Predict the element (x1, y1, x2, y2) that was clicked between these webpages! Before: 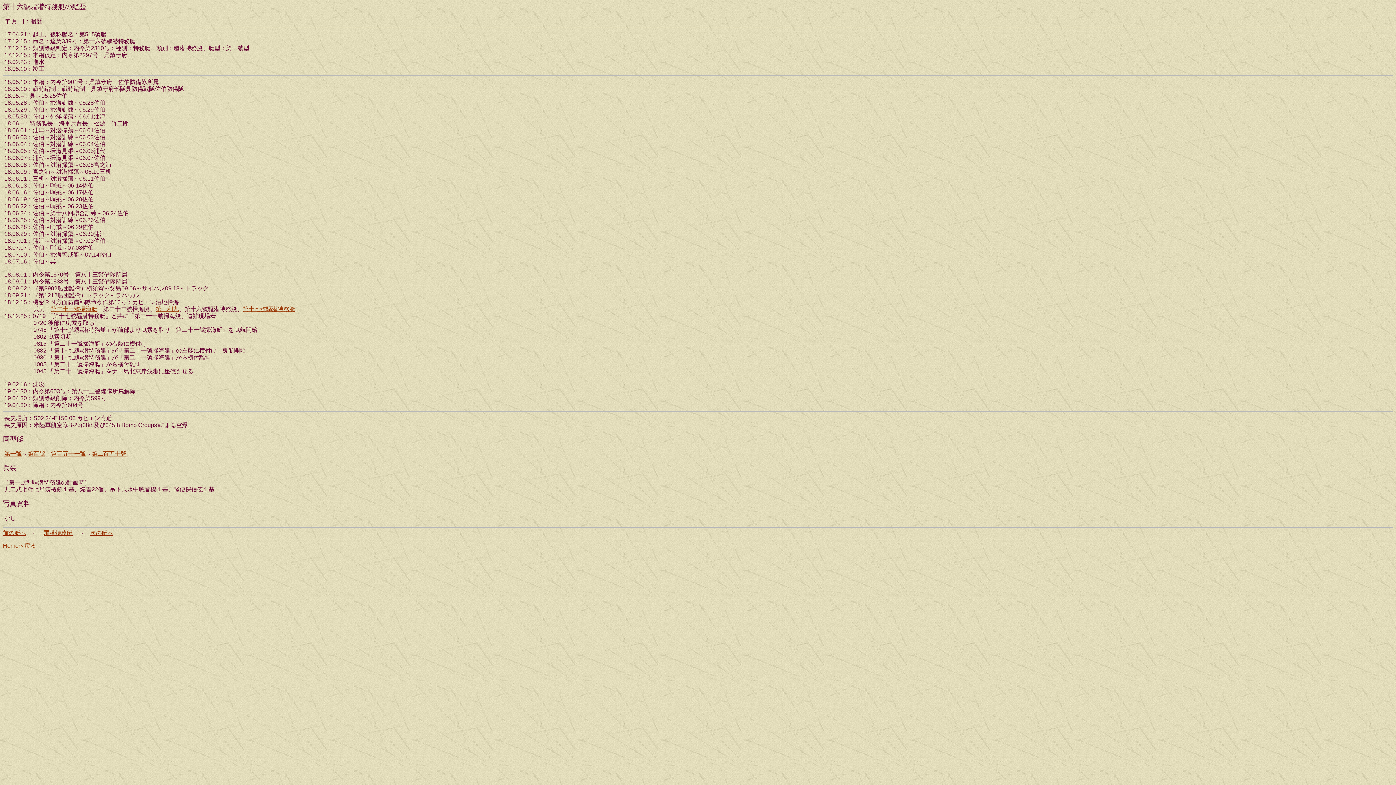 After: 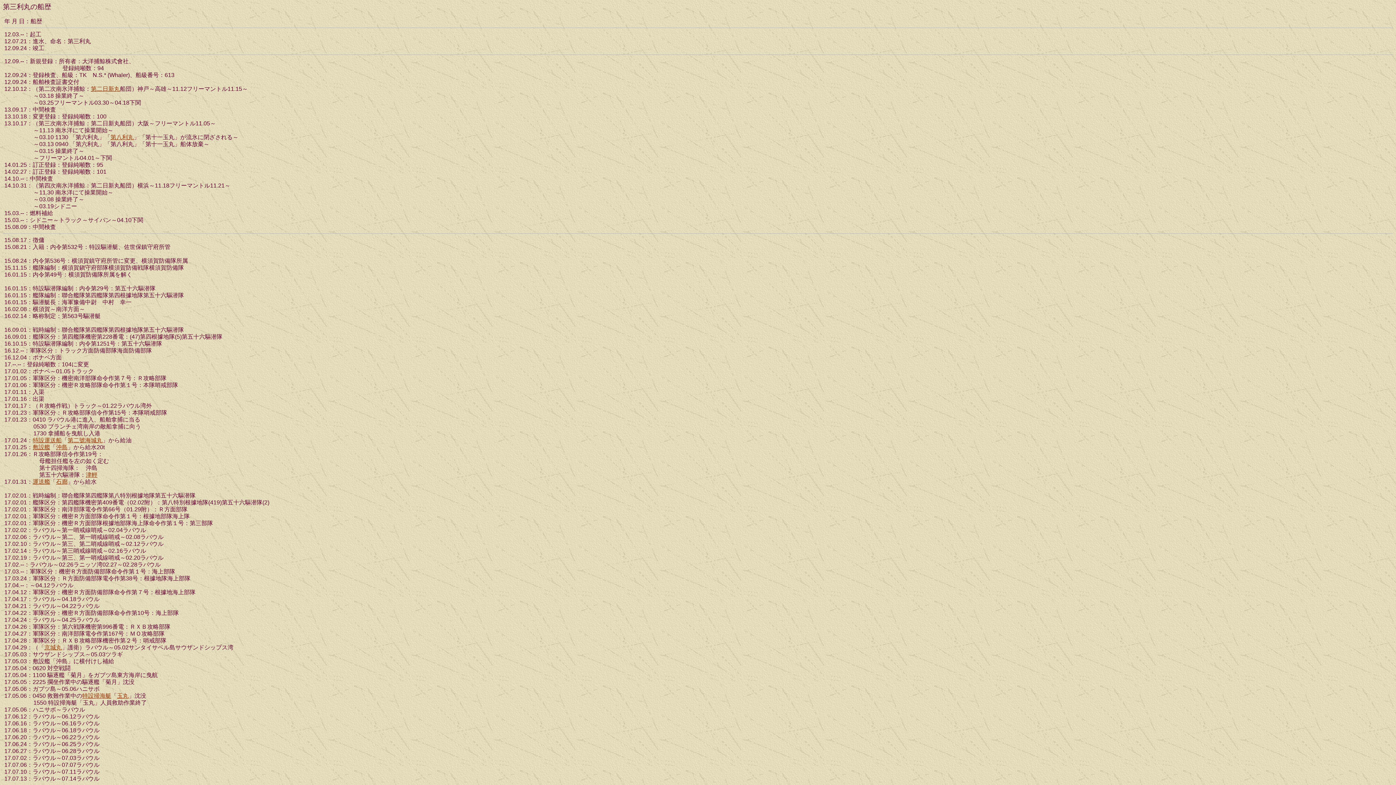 Action: label: 第三利丸 bbox: (155, 306, 178, 312)